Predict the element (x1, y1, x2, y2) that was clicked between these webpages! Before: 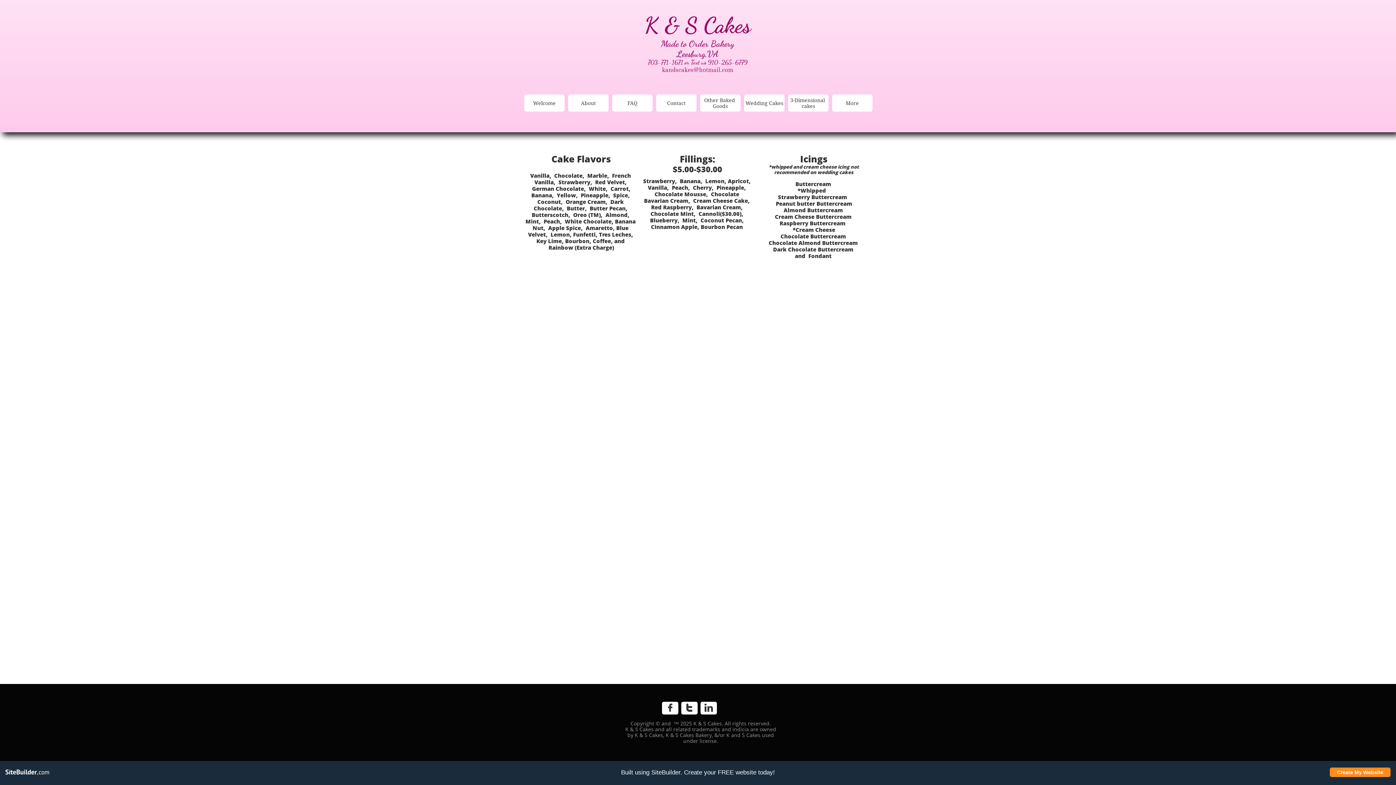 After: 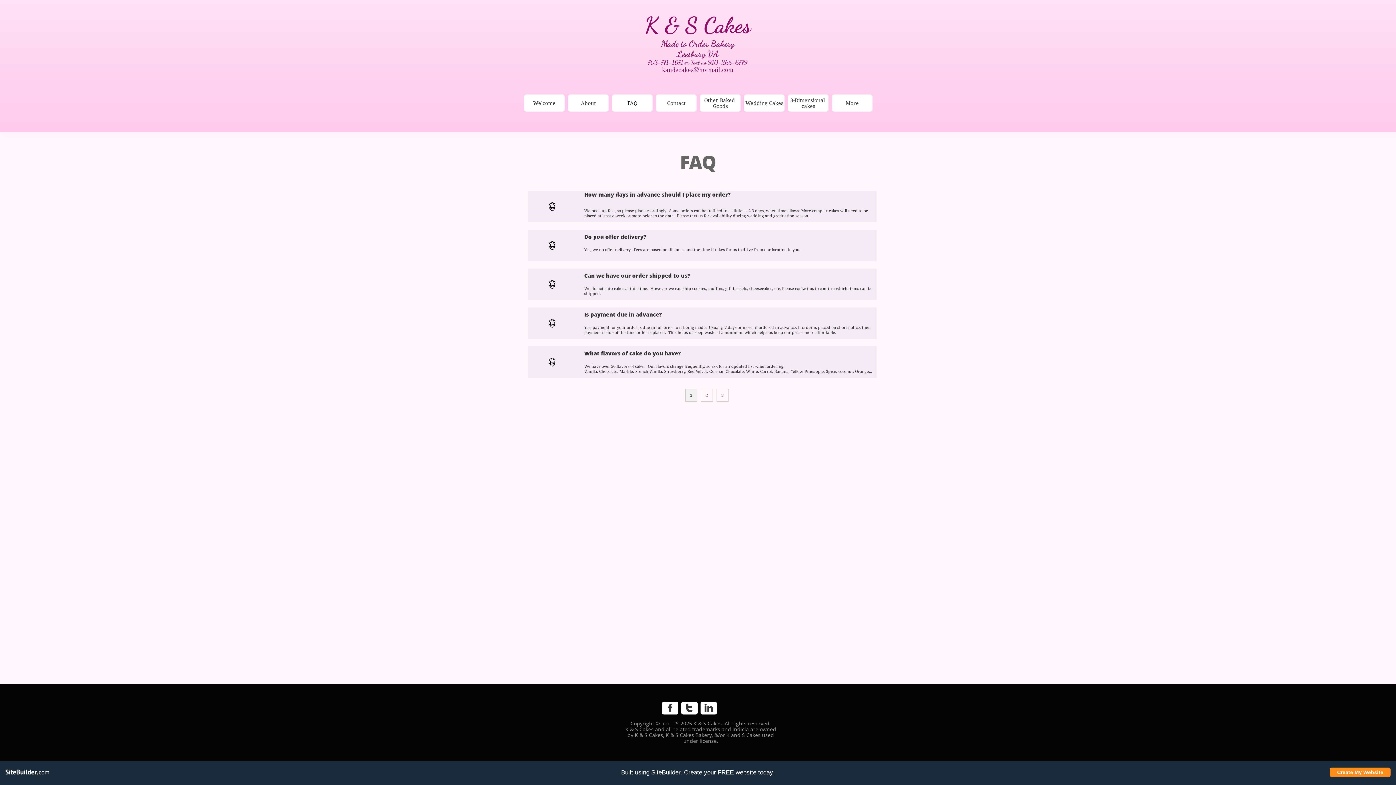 Action: label: FAQ bbox: (612, 94, 652, 111)